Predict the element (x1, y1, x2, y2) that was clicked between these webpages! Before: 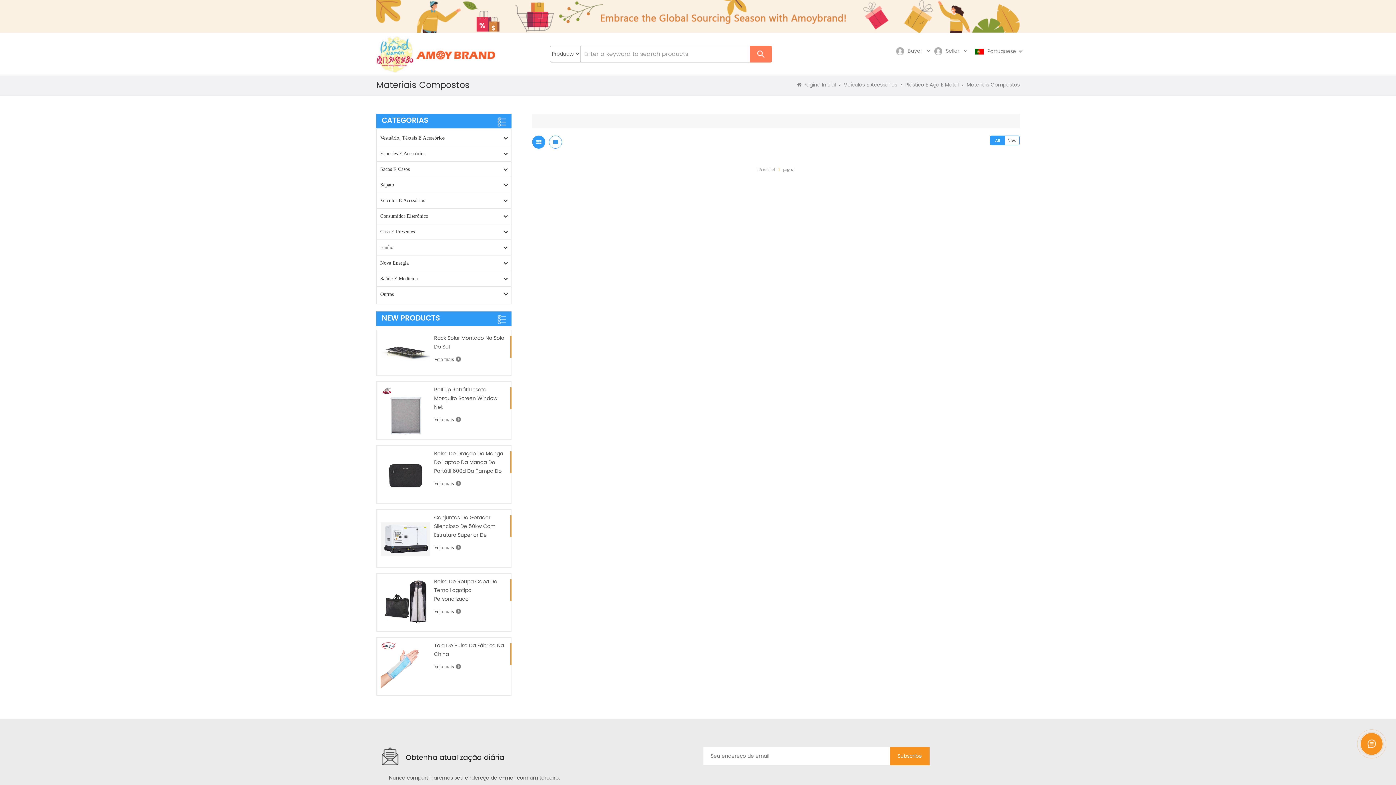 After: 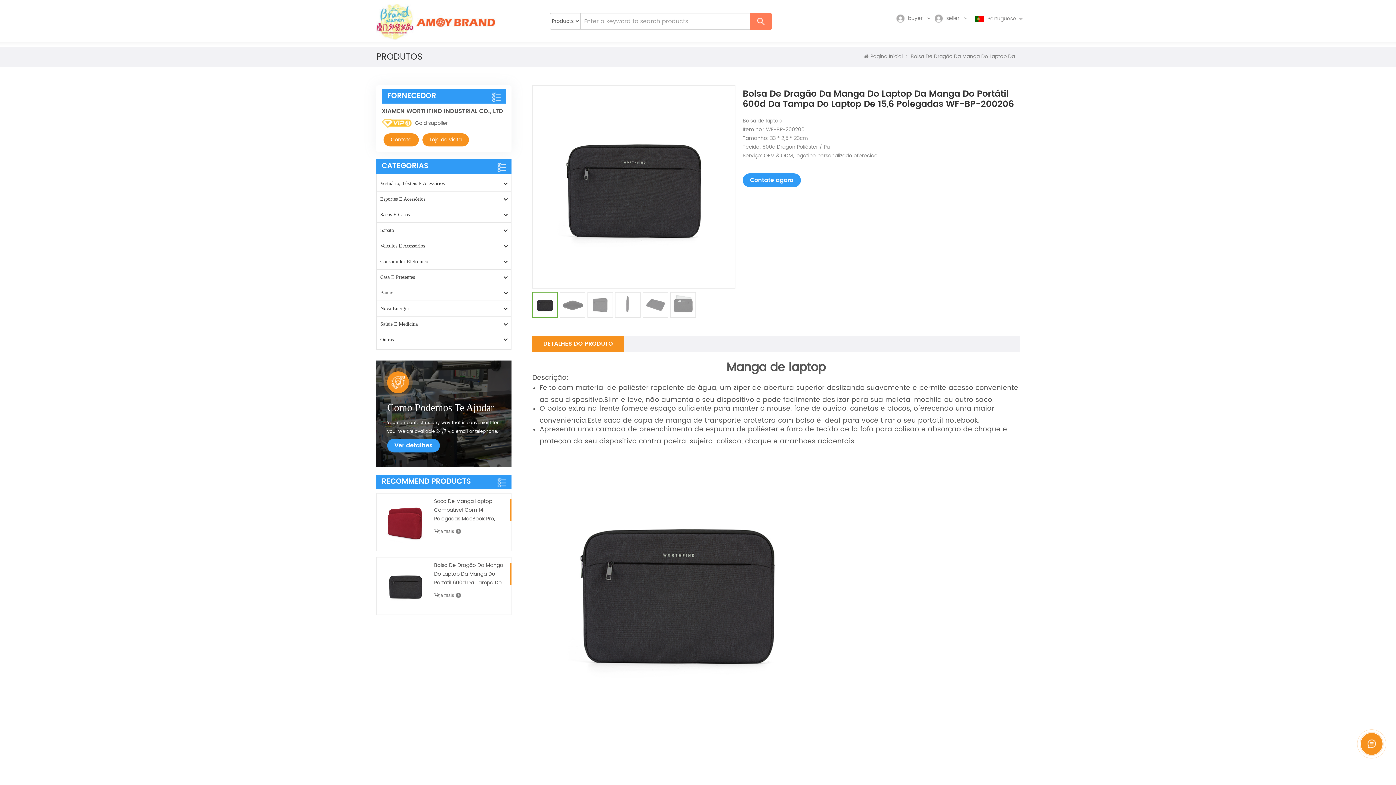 Action: bbox: (434, 481, 461, 486) label: Veja mais